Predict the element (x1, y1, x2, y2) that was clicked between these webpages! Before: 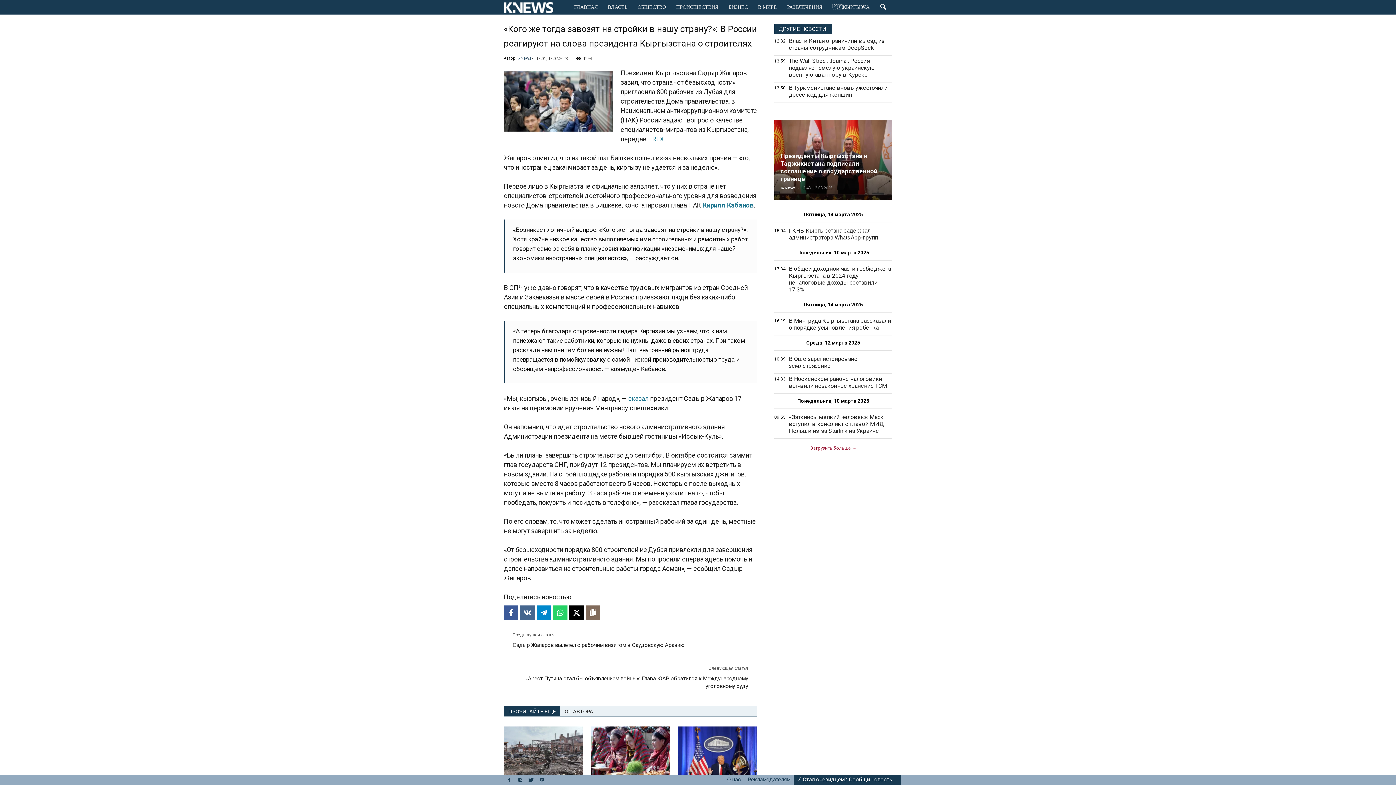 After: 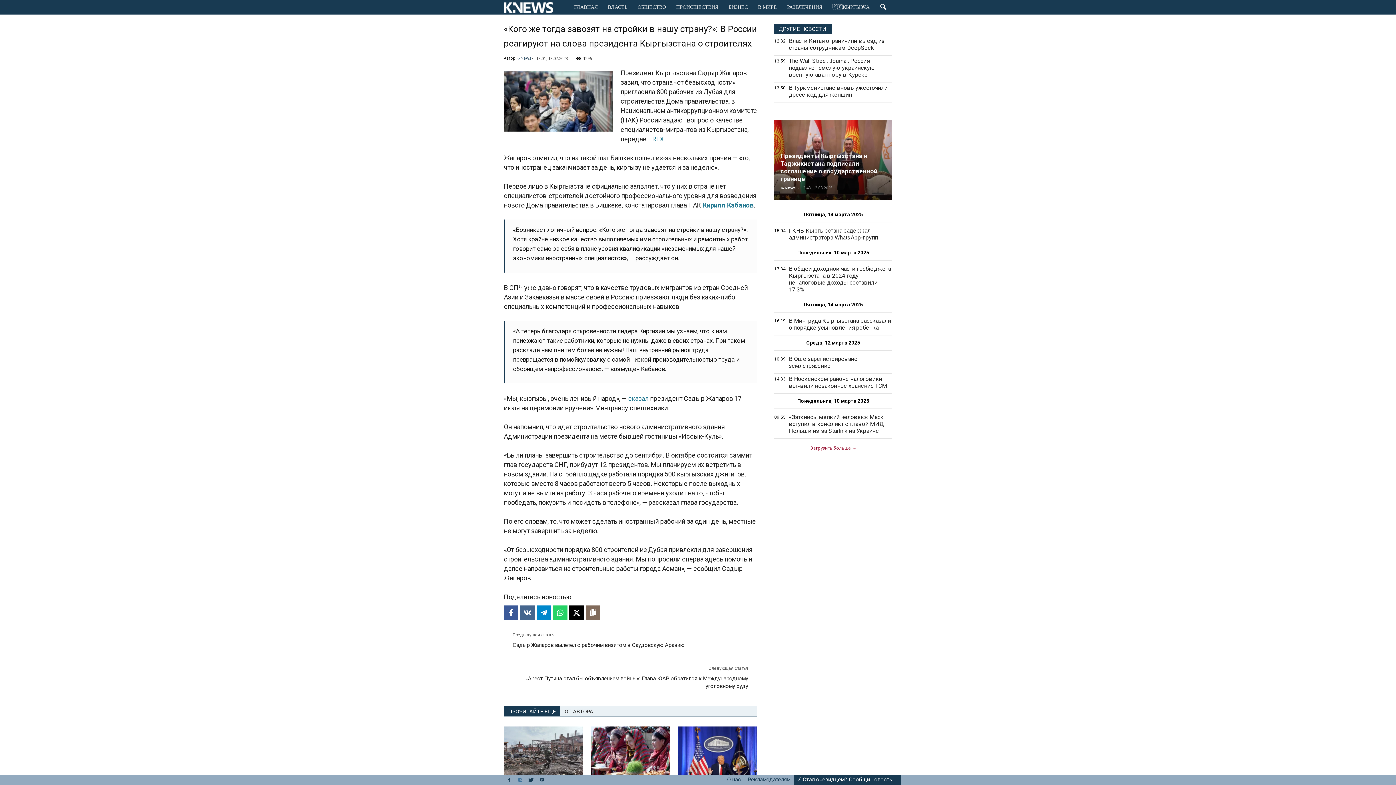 Action: bbox: (514, 776, 525, 784)